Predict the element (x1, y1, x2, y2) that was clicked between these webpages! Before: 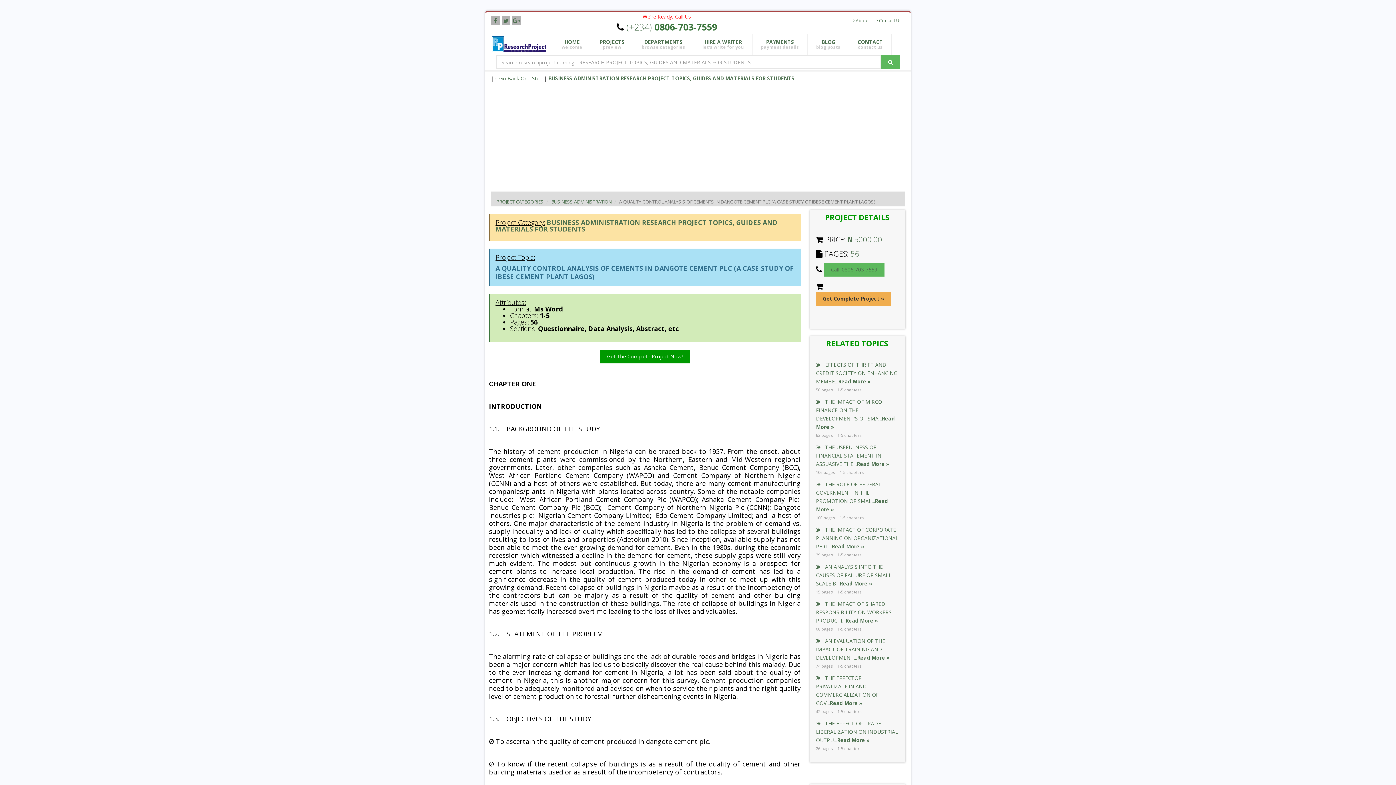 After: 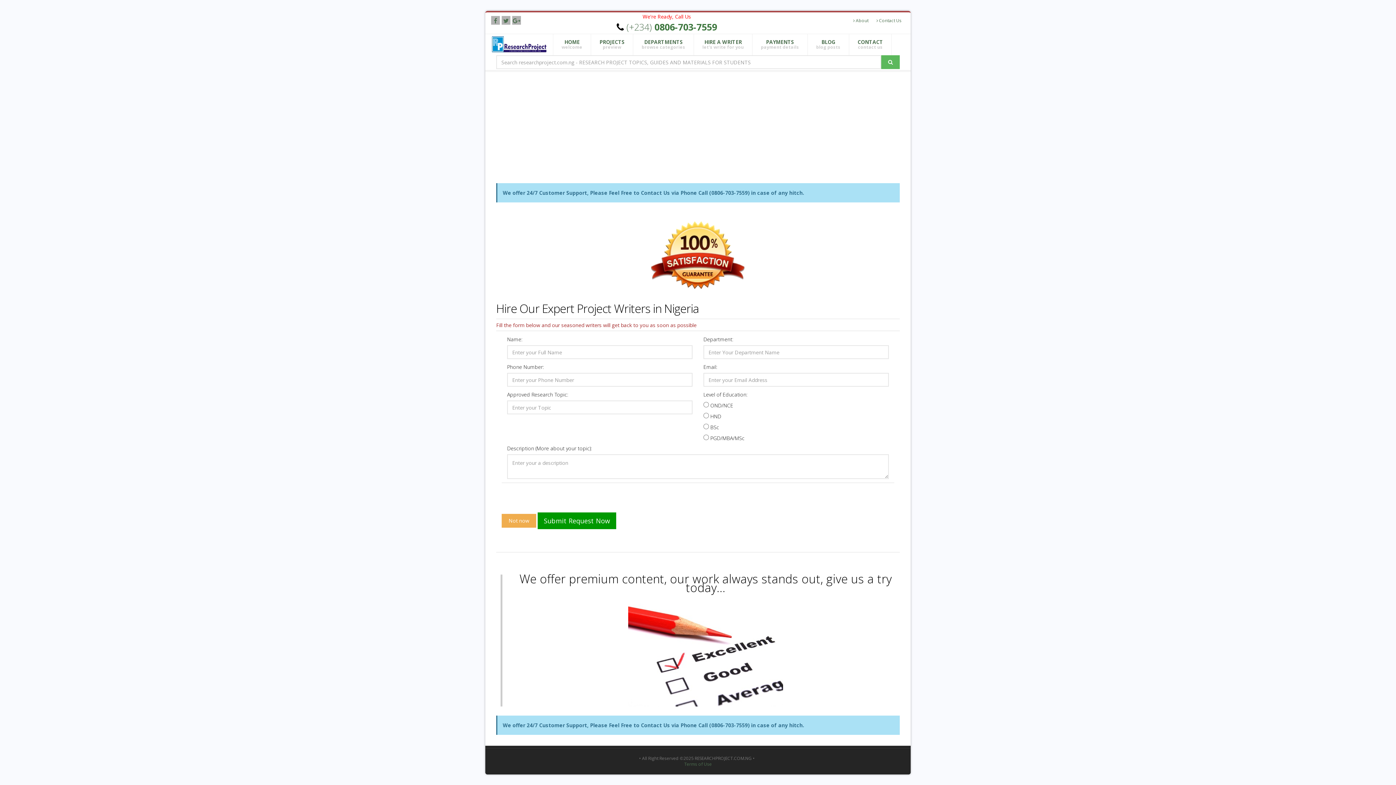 Action: bbox: (694, 34, 752, 55) label: HIRE A WRITER
let's write for you